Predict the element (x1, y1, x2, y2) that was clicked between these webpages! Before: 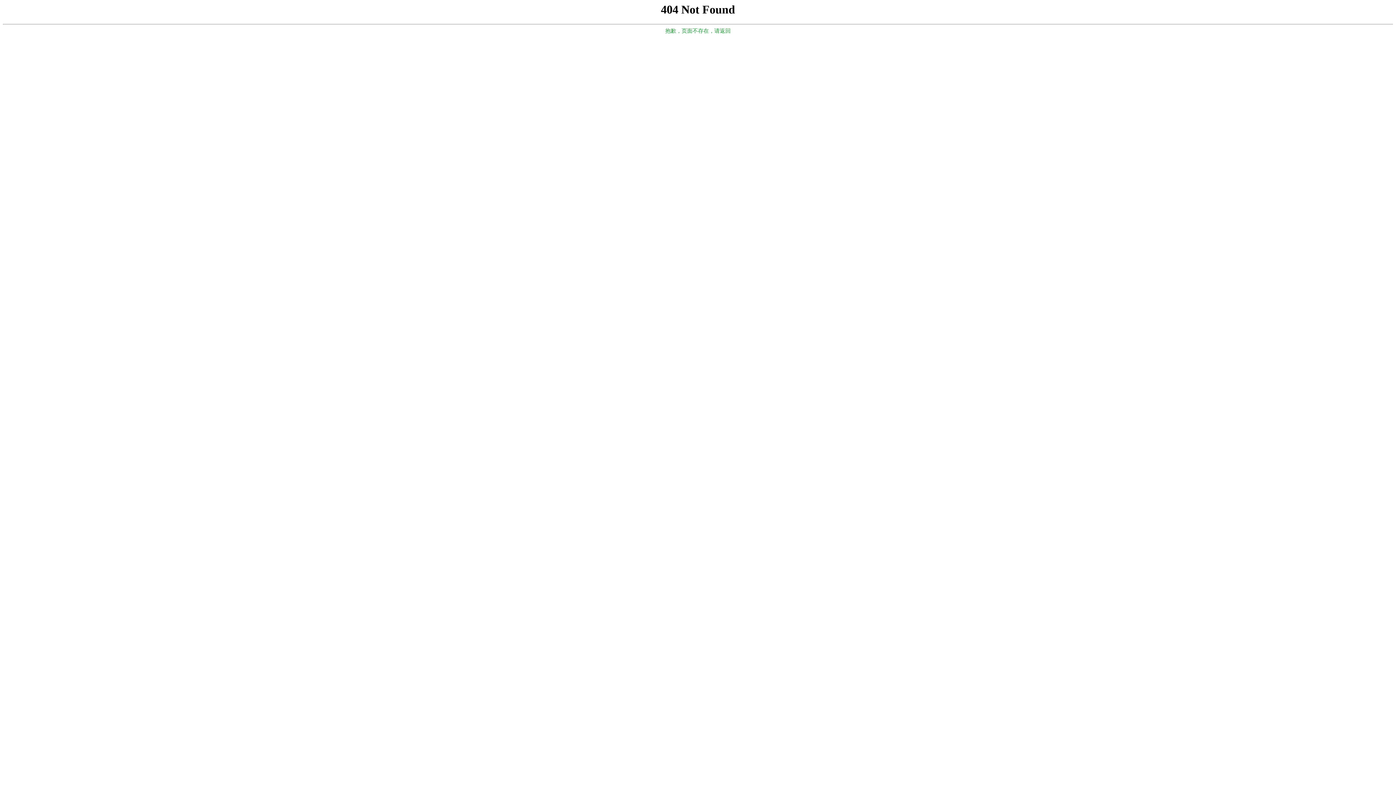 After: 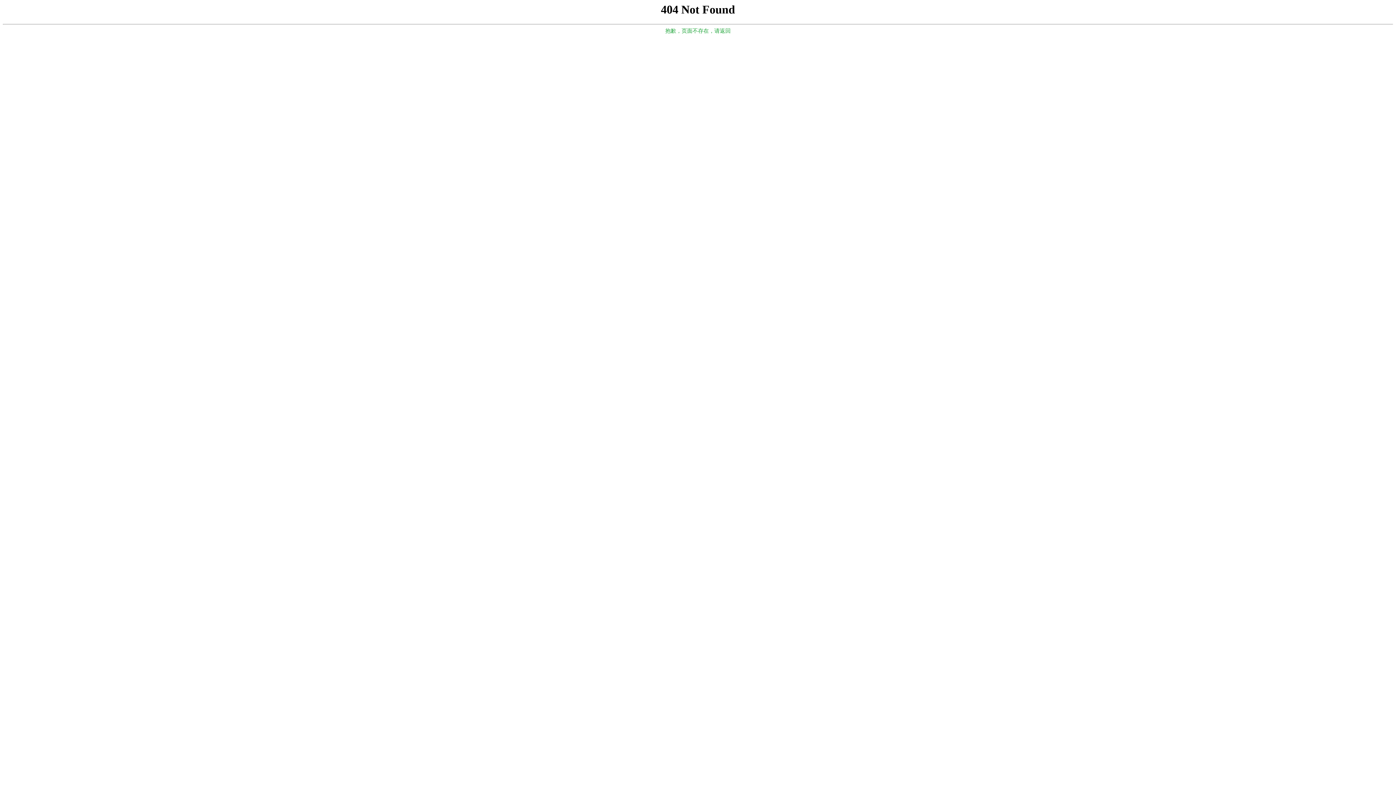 Action: label: 抱歉，页面不存在，请返回 bbox: (665, 28, 730, 33)